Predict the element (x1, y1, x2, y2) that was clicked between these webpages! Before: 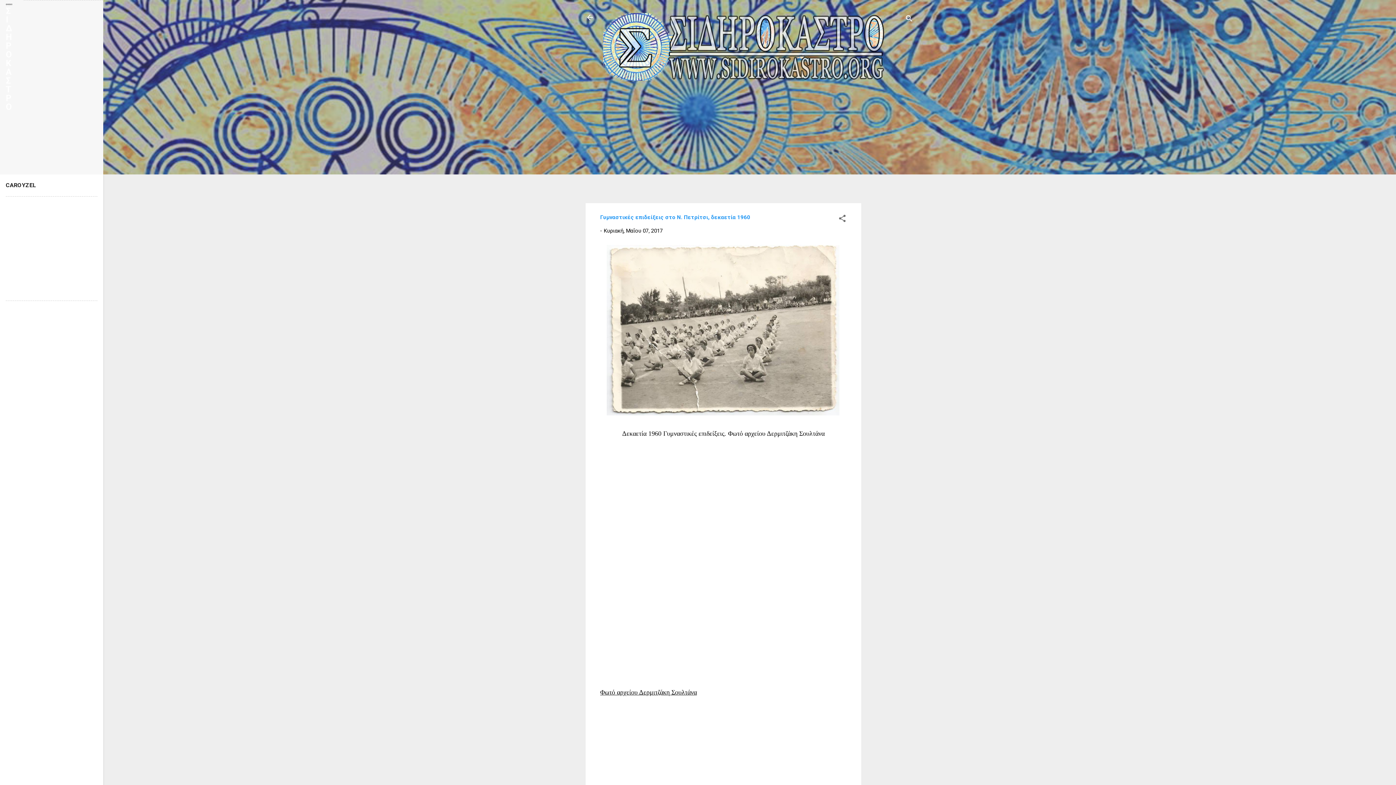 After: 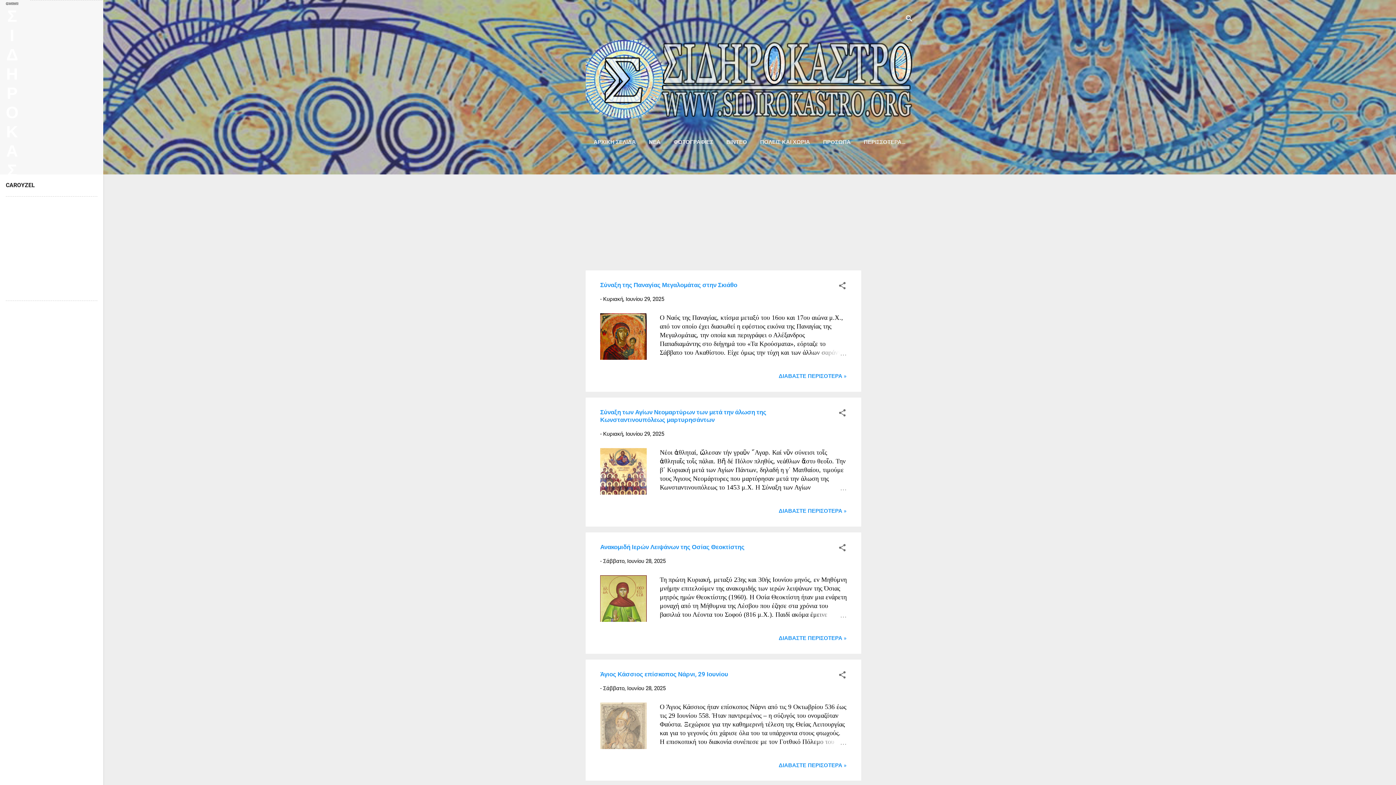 Action: label: ΣΙΔΗΡΟΚΑΣΤΡΟ bbox: (5, 5, 12, 112)